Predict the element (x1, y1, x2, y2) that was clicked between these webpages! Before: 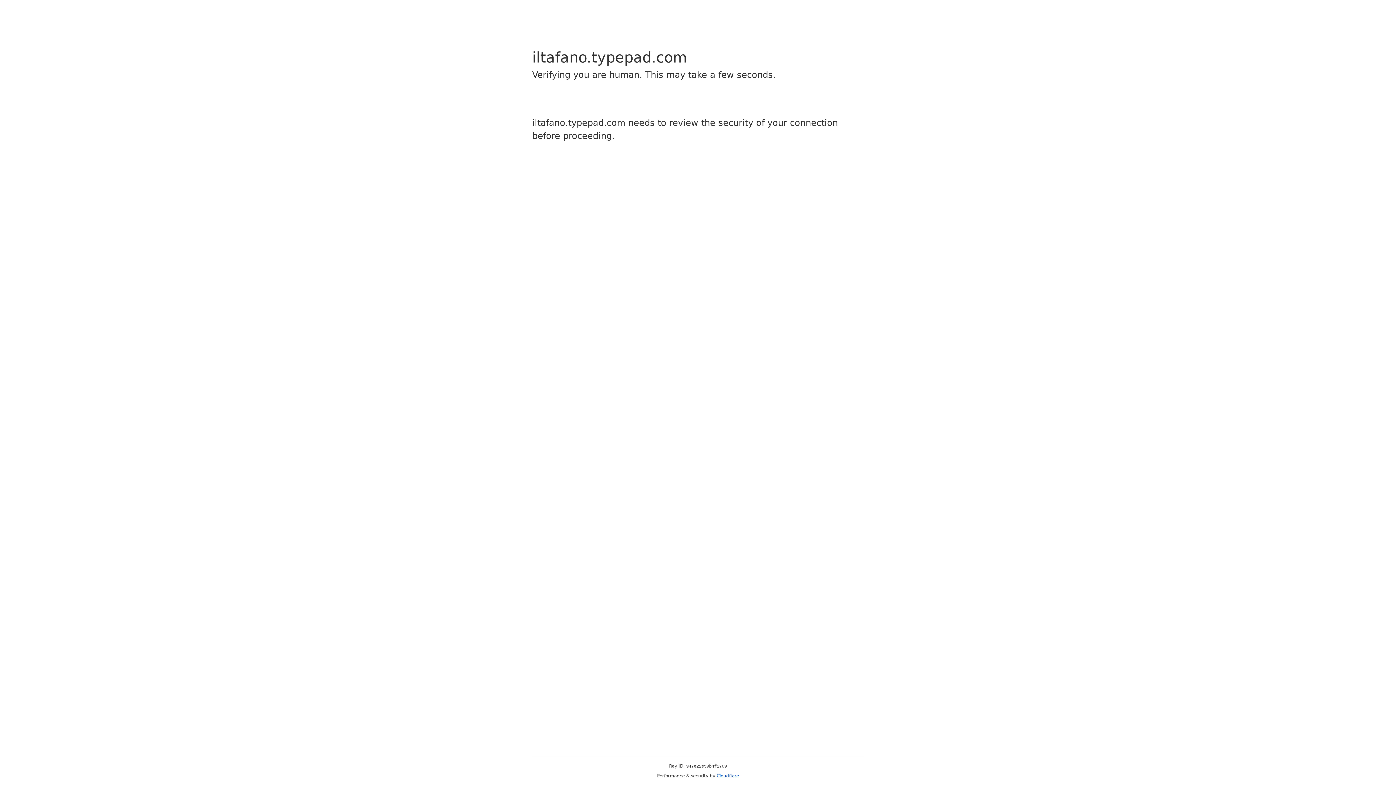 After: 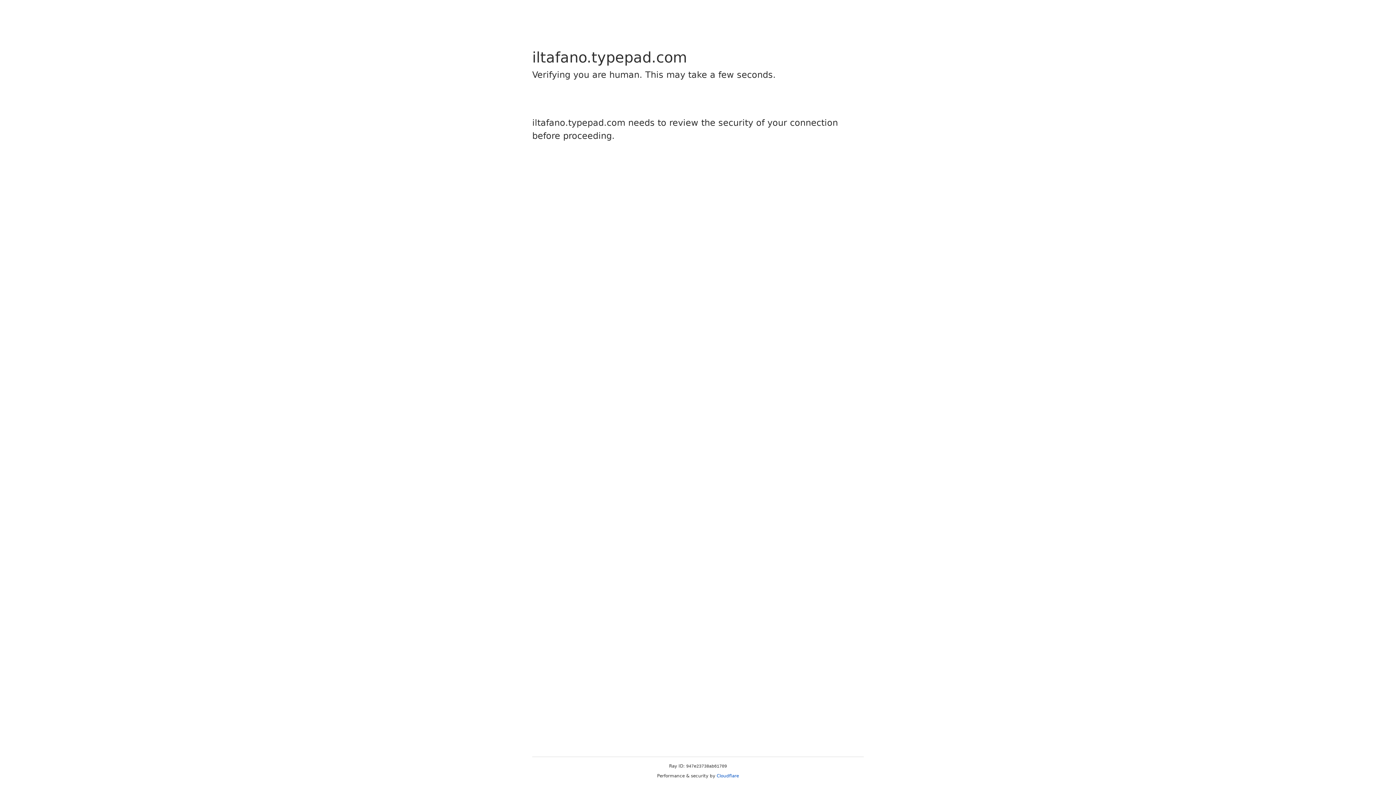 Action: label: Cloudflare bbox: (716, 773, 739, 778)